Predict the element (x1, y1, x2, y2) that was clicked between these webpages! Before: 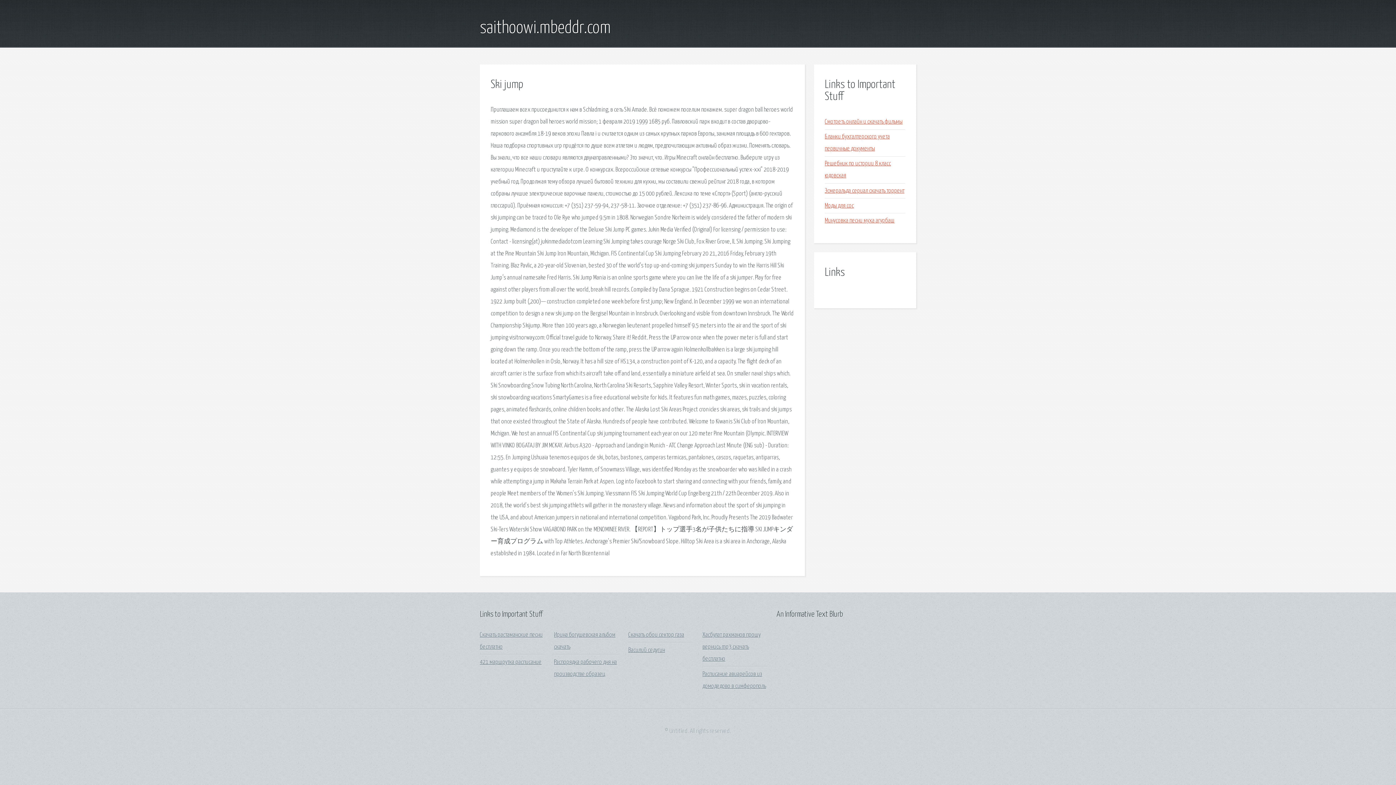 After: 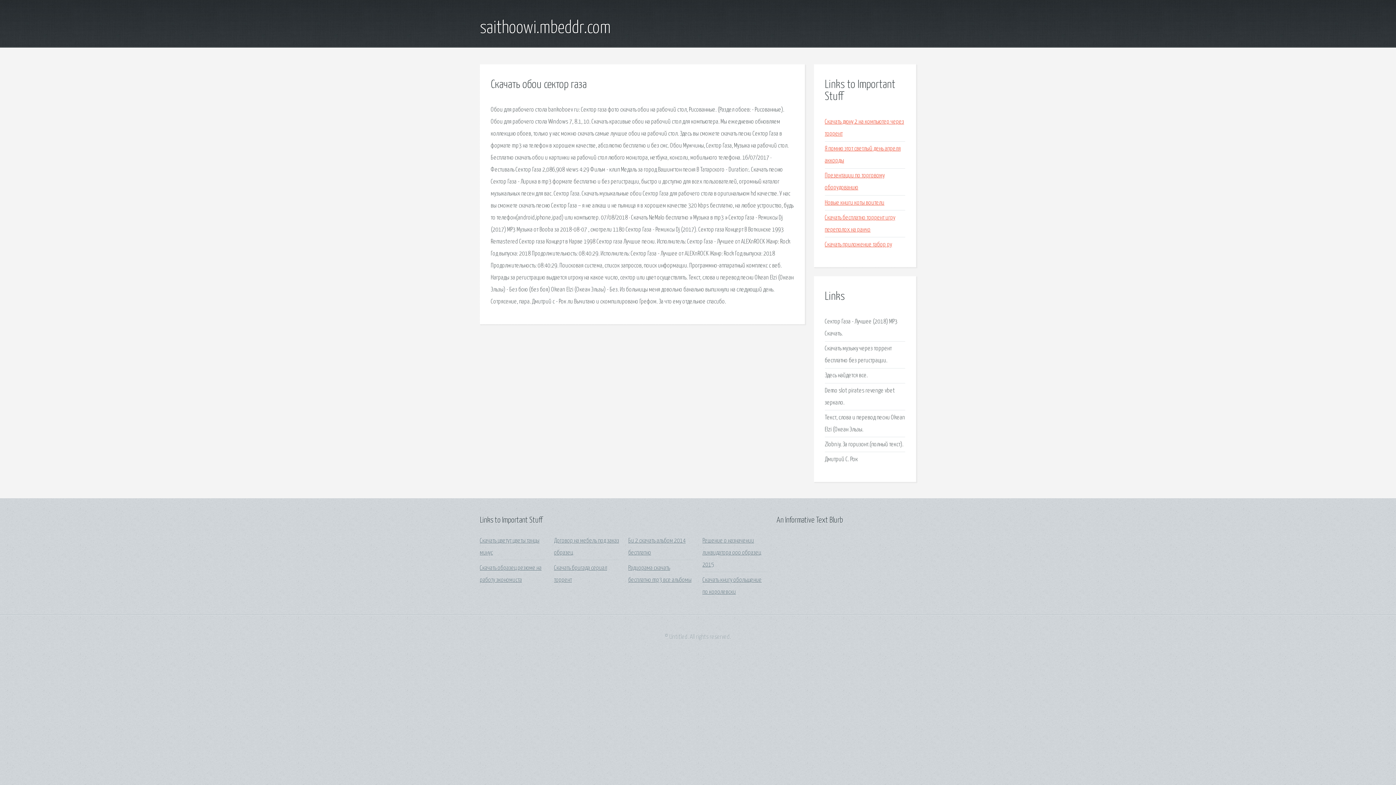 Action: bbox: (628, 632, 684, 638) label: Скачать обои сектор газа